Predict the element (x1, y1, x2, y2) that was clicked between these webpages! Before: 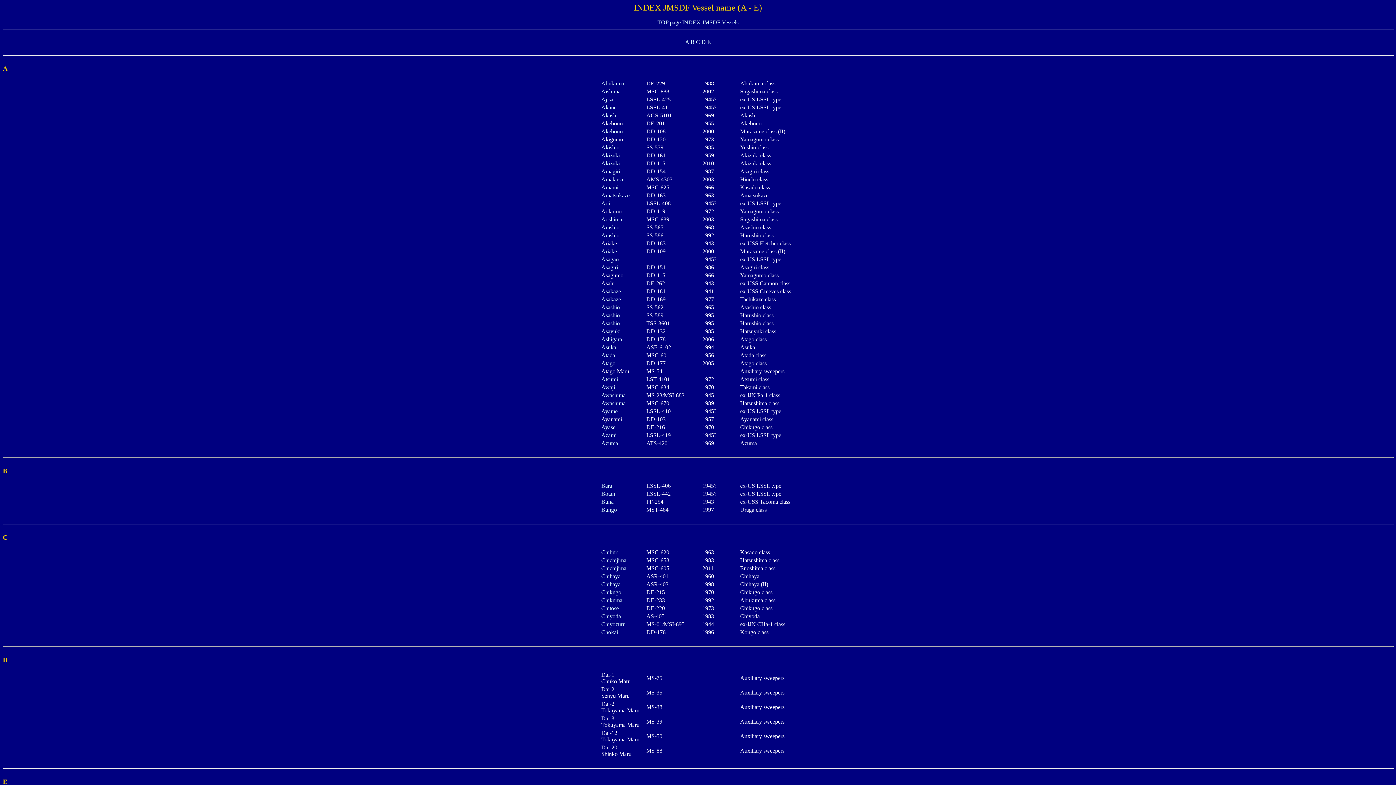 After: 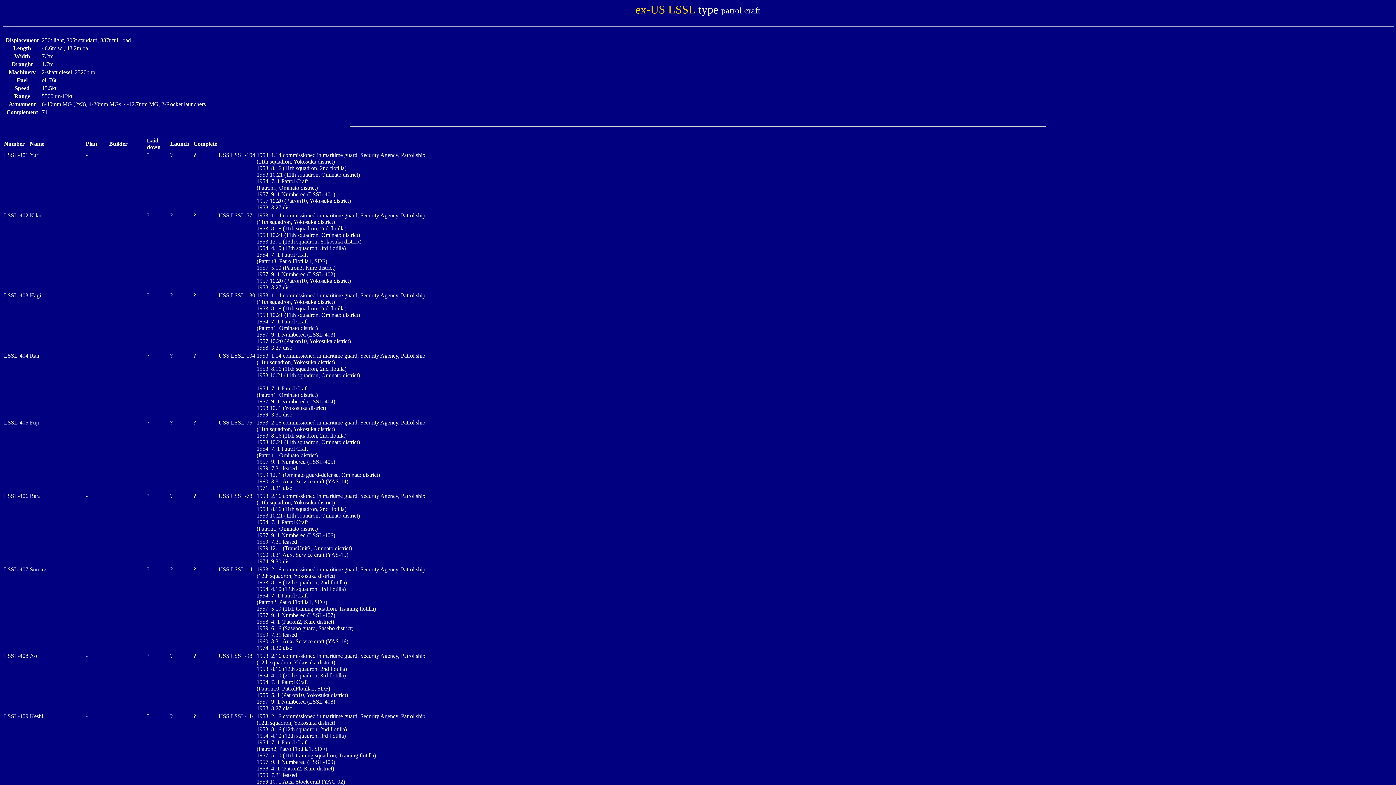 Action: label: Ayame bbox: (601, 408, 617, 414)